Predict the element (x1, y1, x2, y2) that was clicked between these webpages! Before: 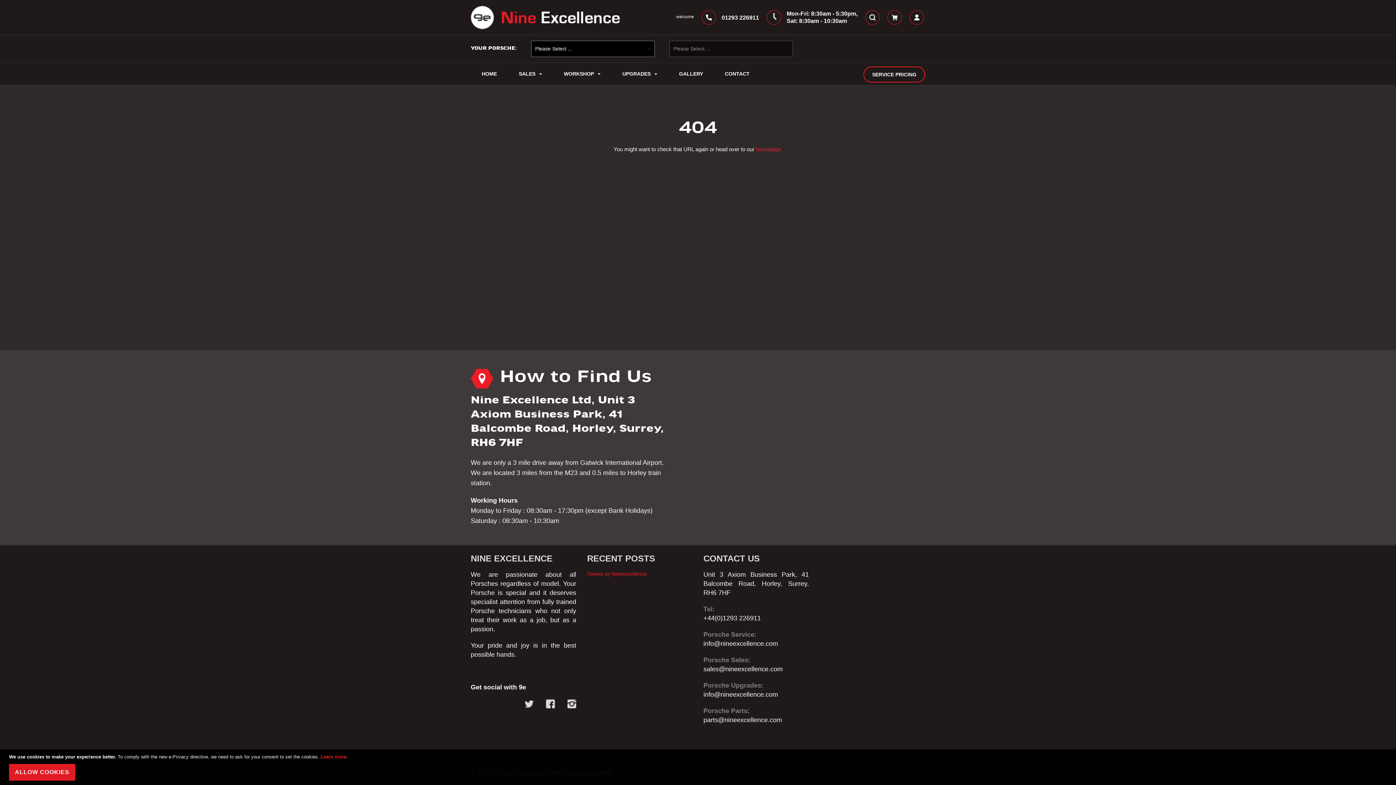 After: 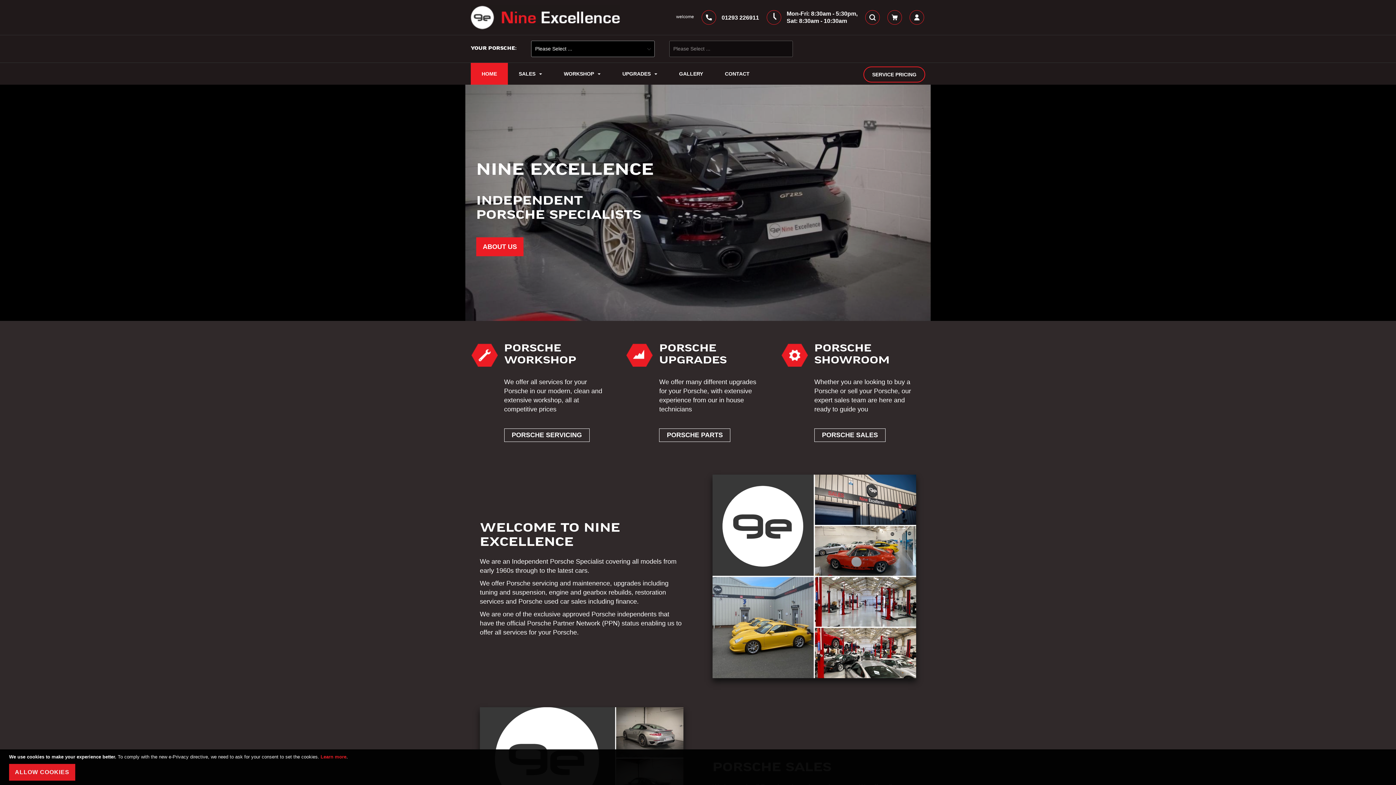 Action: label: HOME bbox: (470, 62, 508, 84)